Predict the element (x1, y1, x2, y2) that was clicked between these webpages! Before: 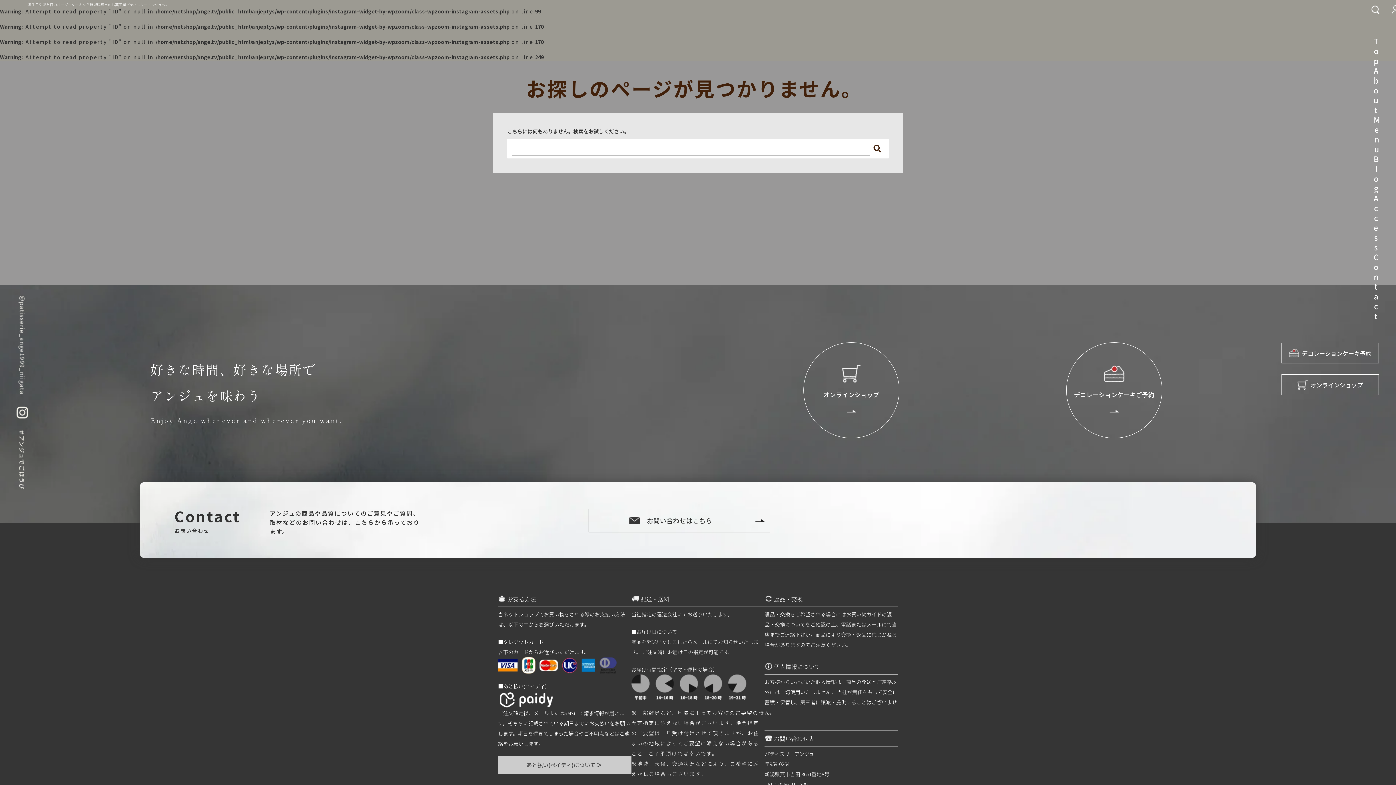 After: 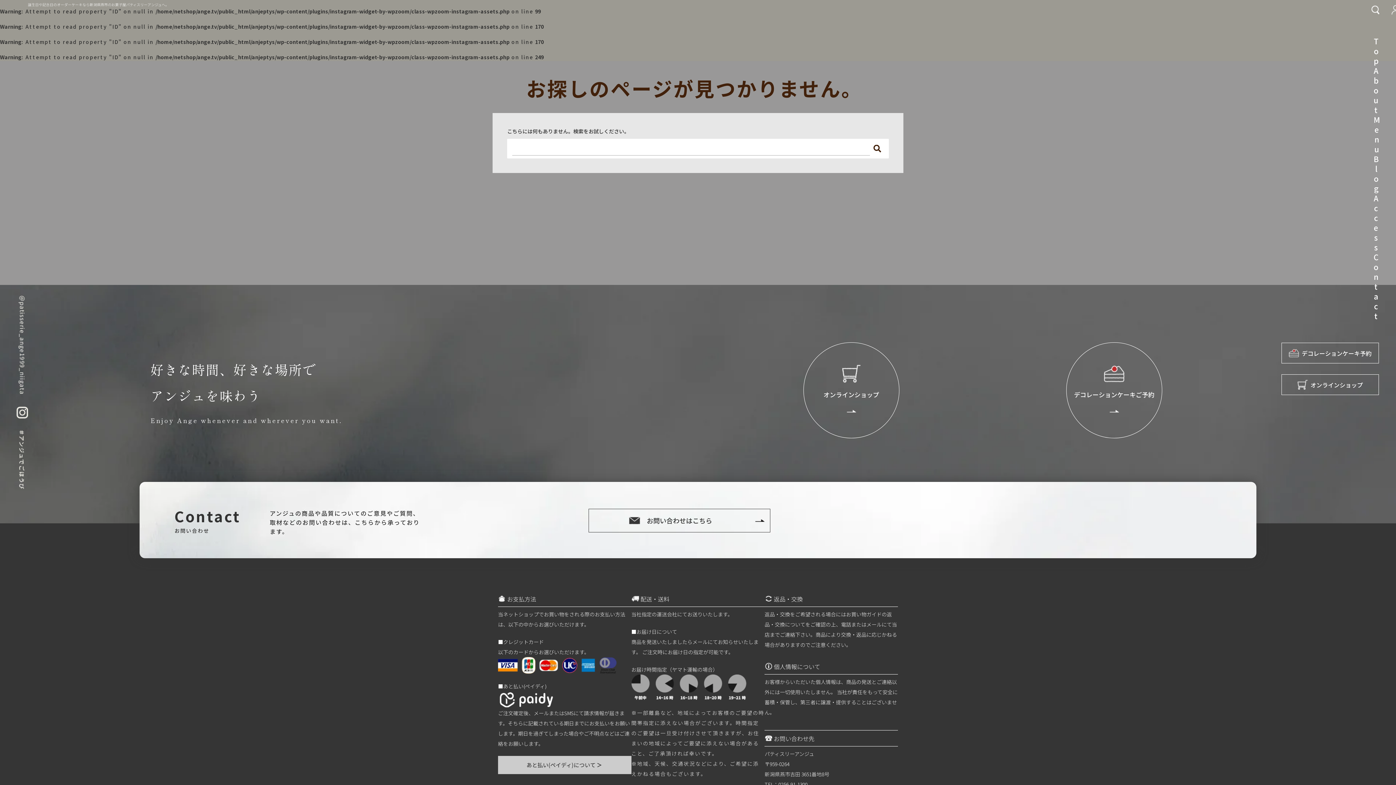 Action: bbox: (13, 295, 29, 489)